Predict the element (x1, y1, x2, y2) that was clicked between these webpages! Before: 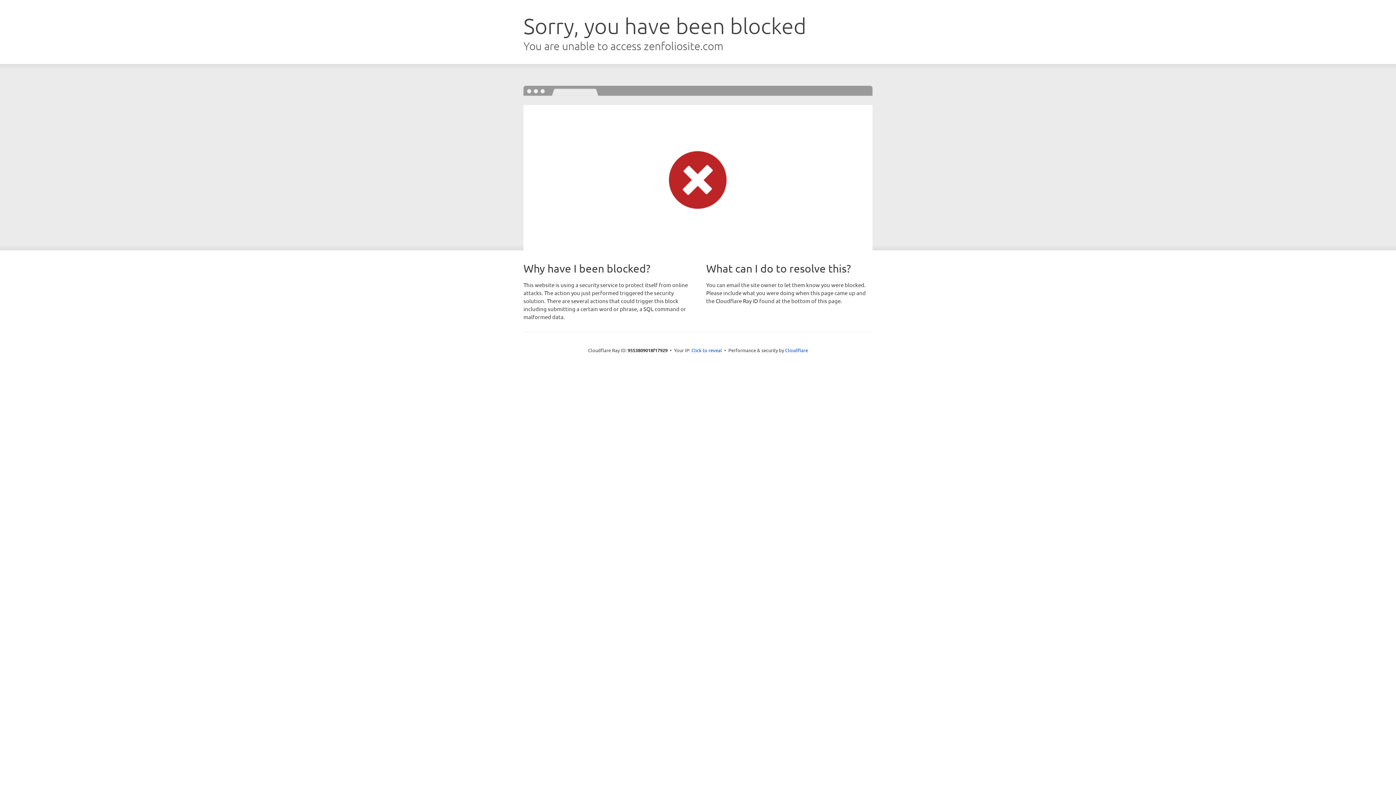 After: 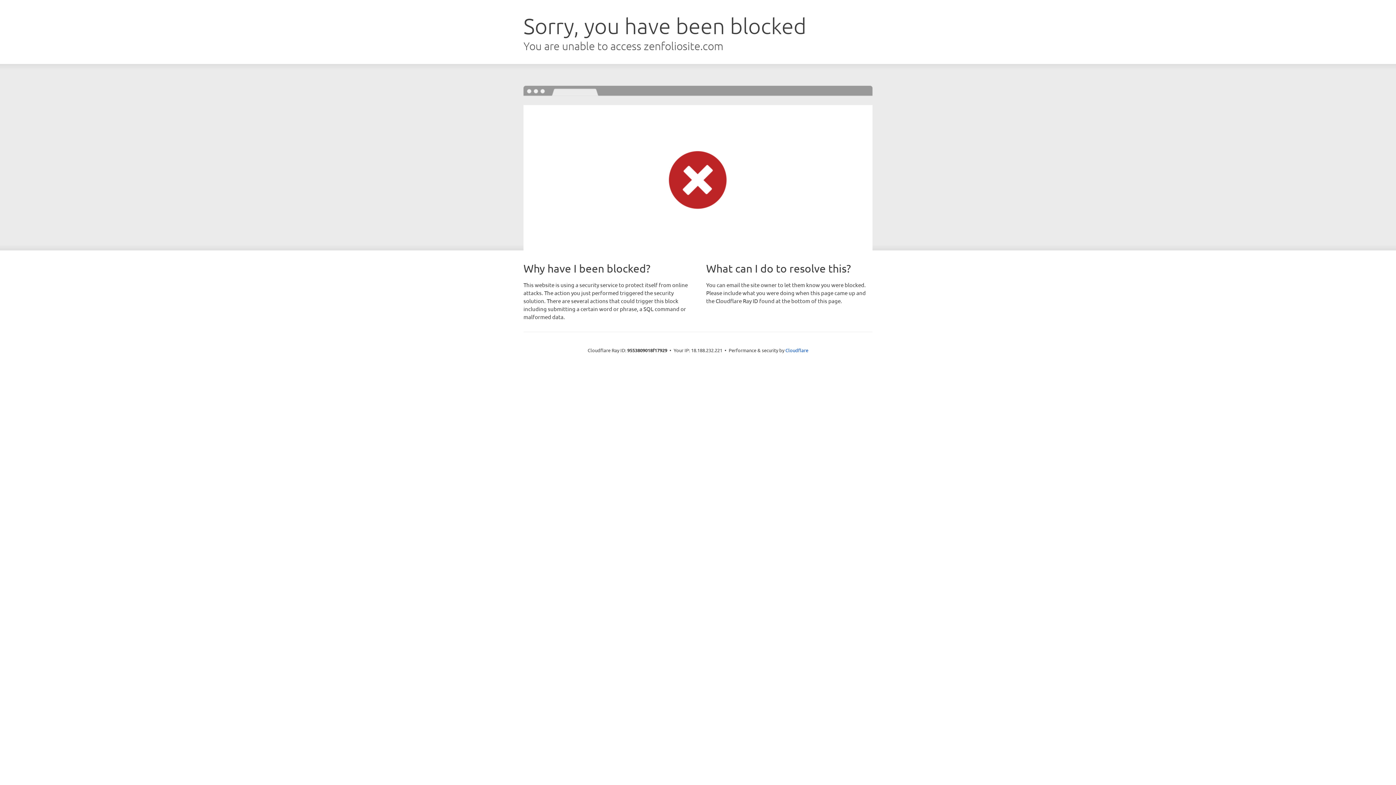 Action: label: Click to reveal bbox: (691, 346, 722, 353)